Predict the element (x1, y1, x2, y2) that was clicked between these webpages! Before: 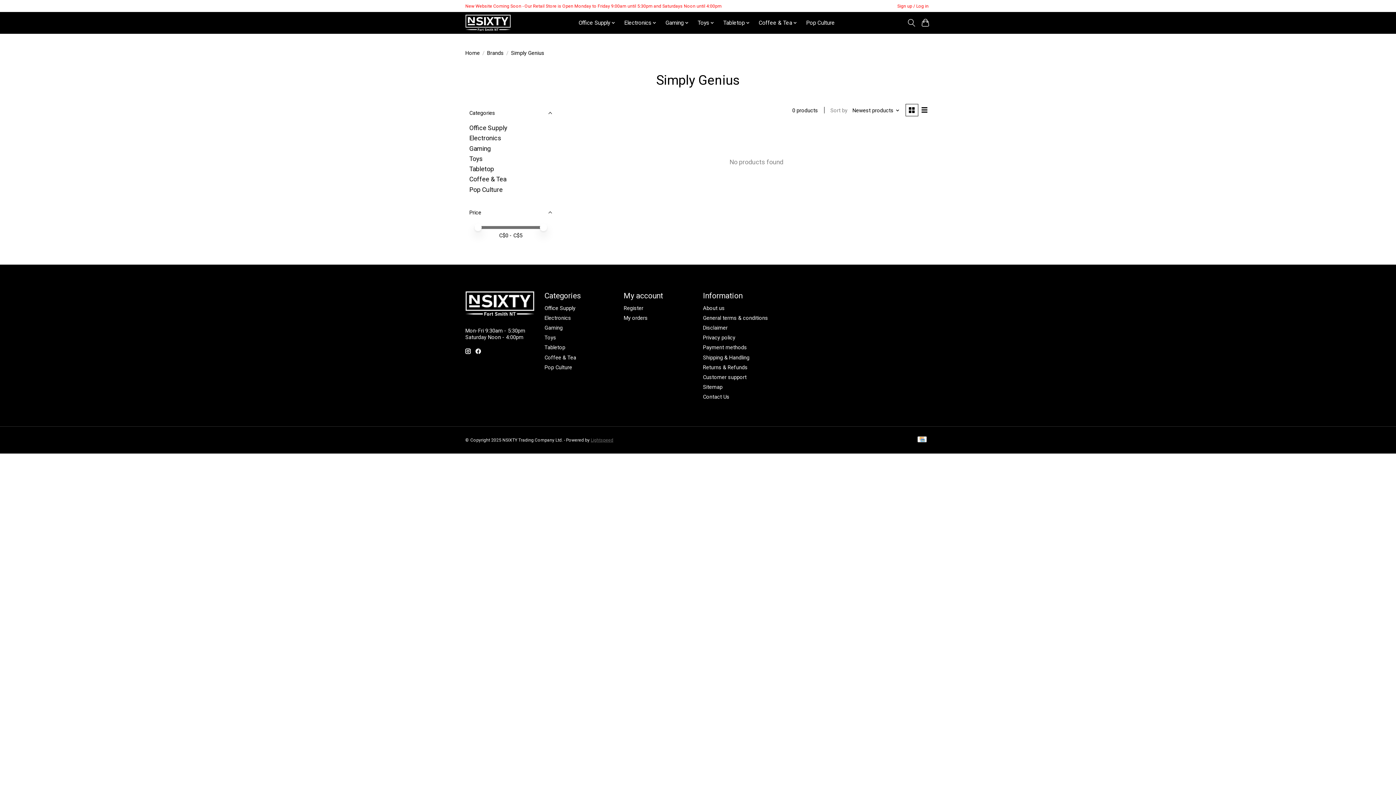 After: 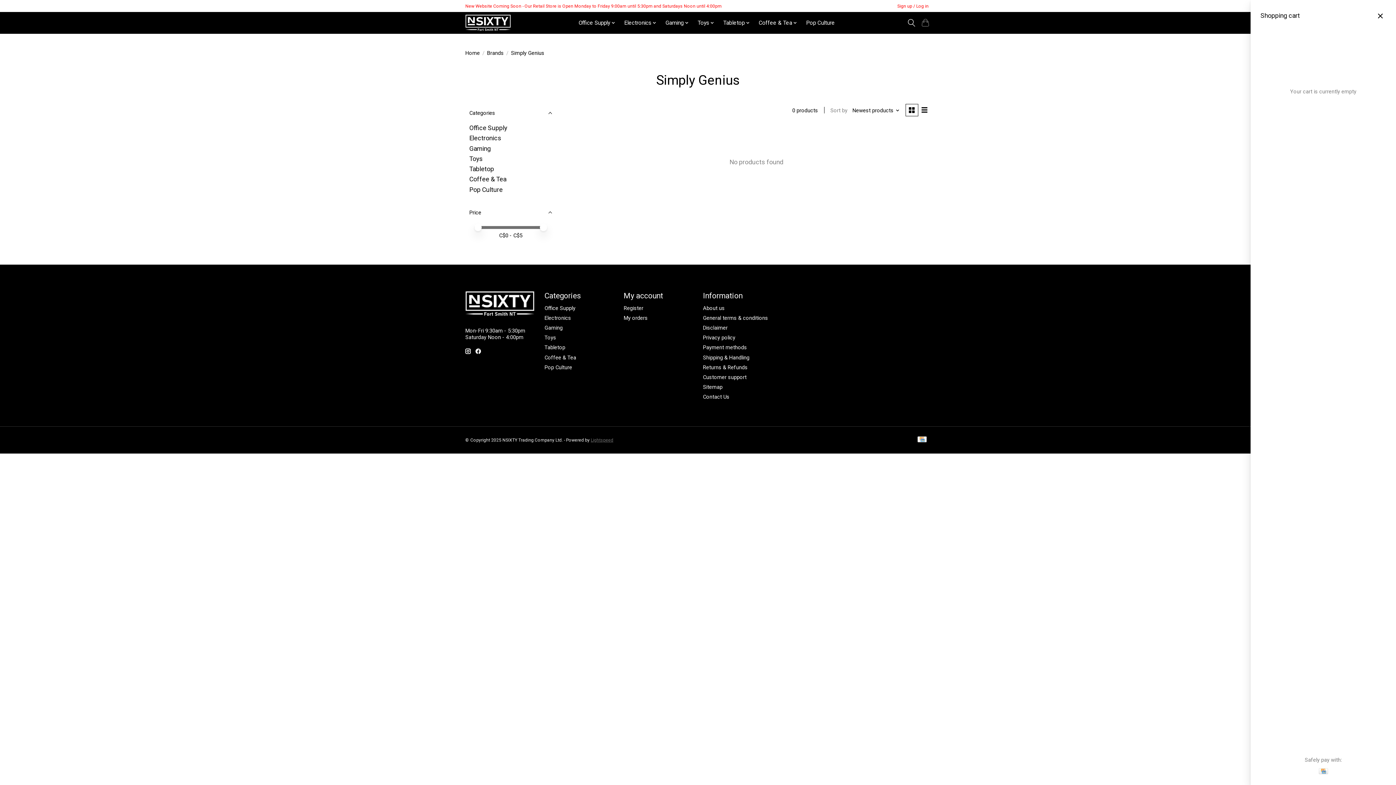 Action: bbox: (920, 16, 930, 29)